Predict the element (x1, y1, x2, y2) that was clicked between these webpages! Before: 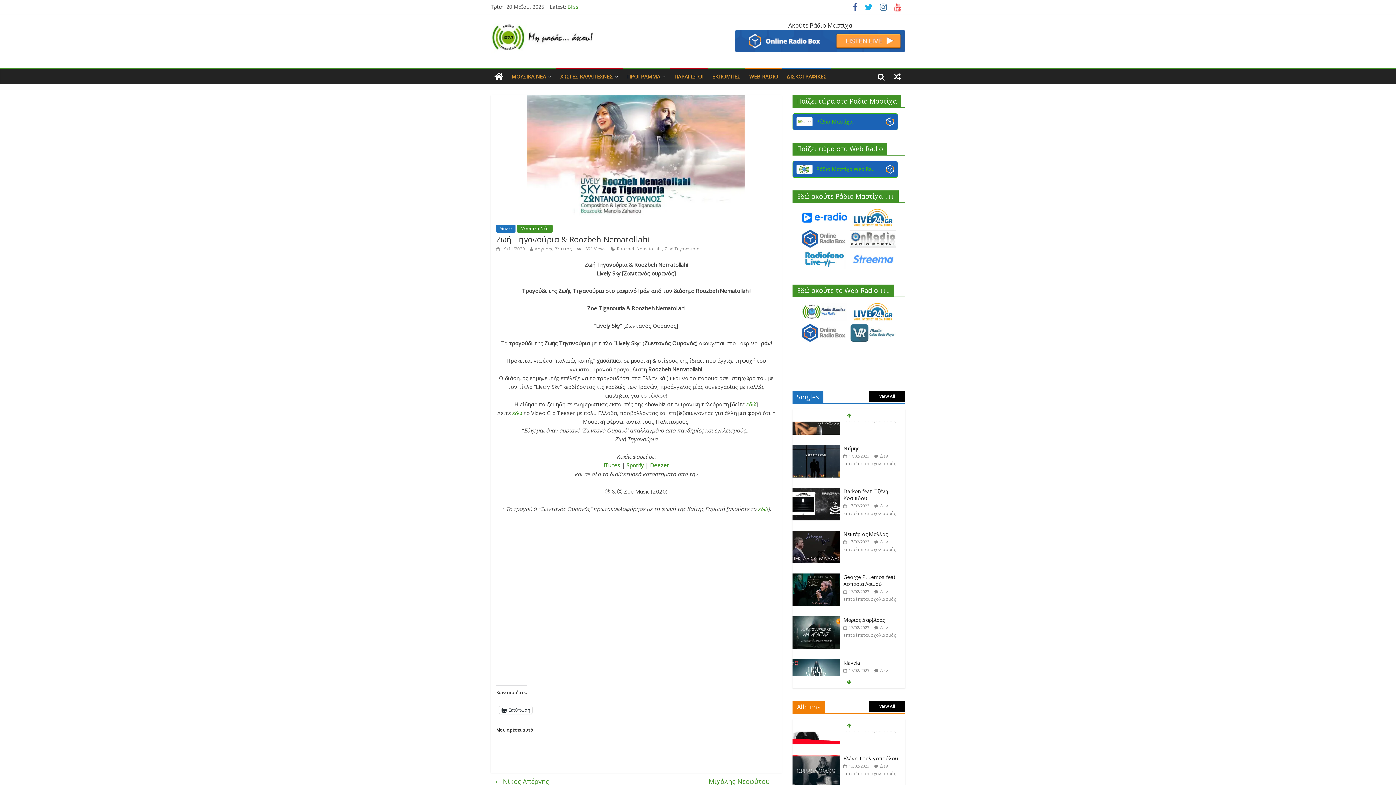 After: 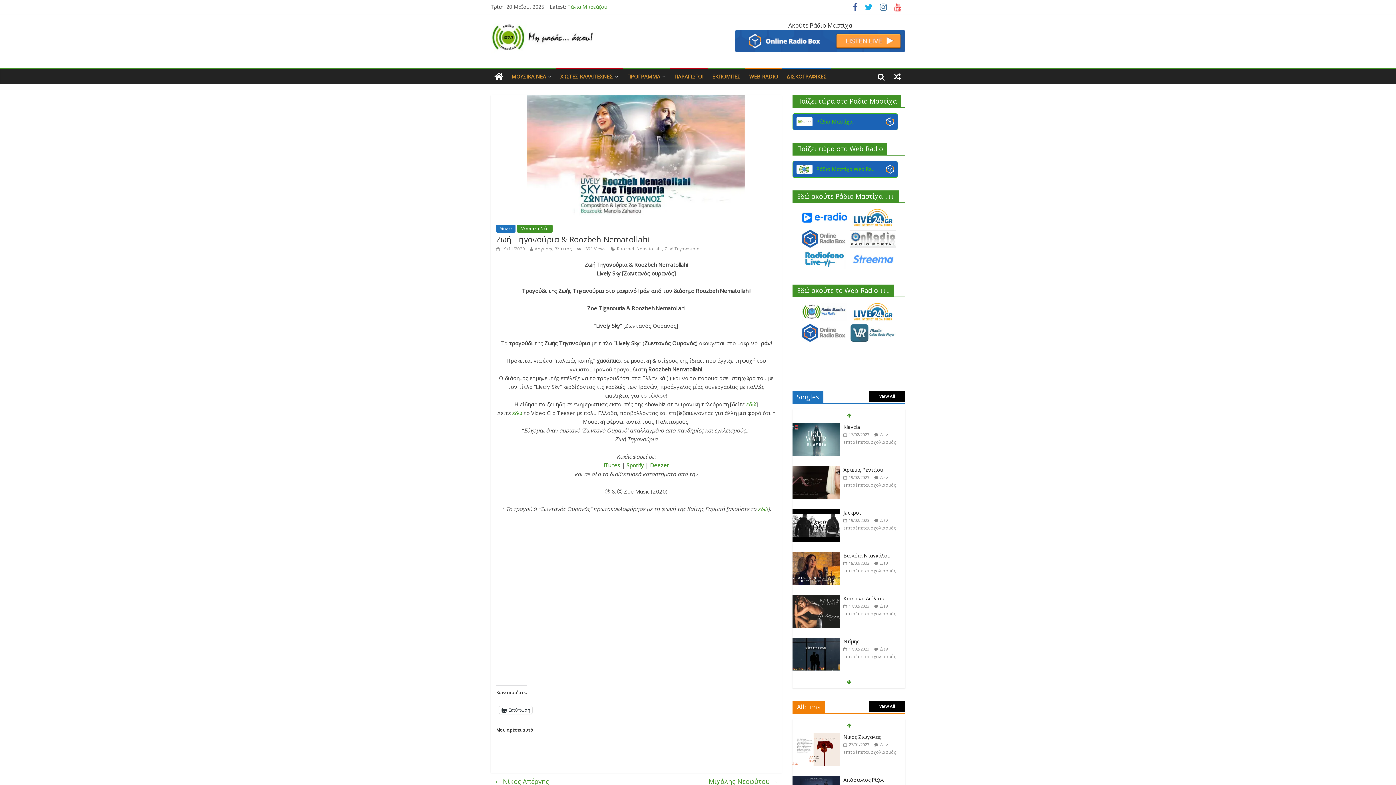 Action: bbox: (849, 324, 896, 331)